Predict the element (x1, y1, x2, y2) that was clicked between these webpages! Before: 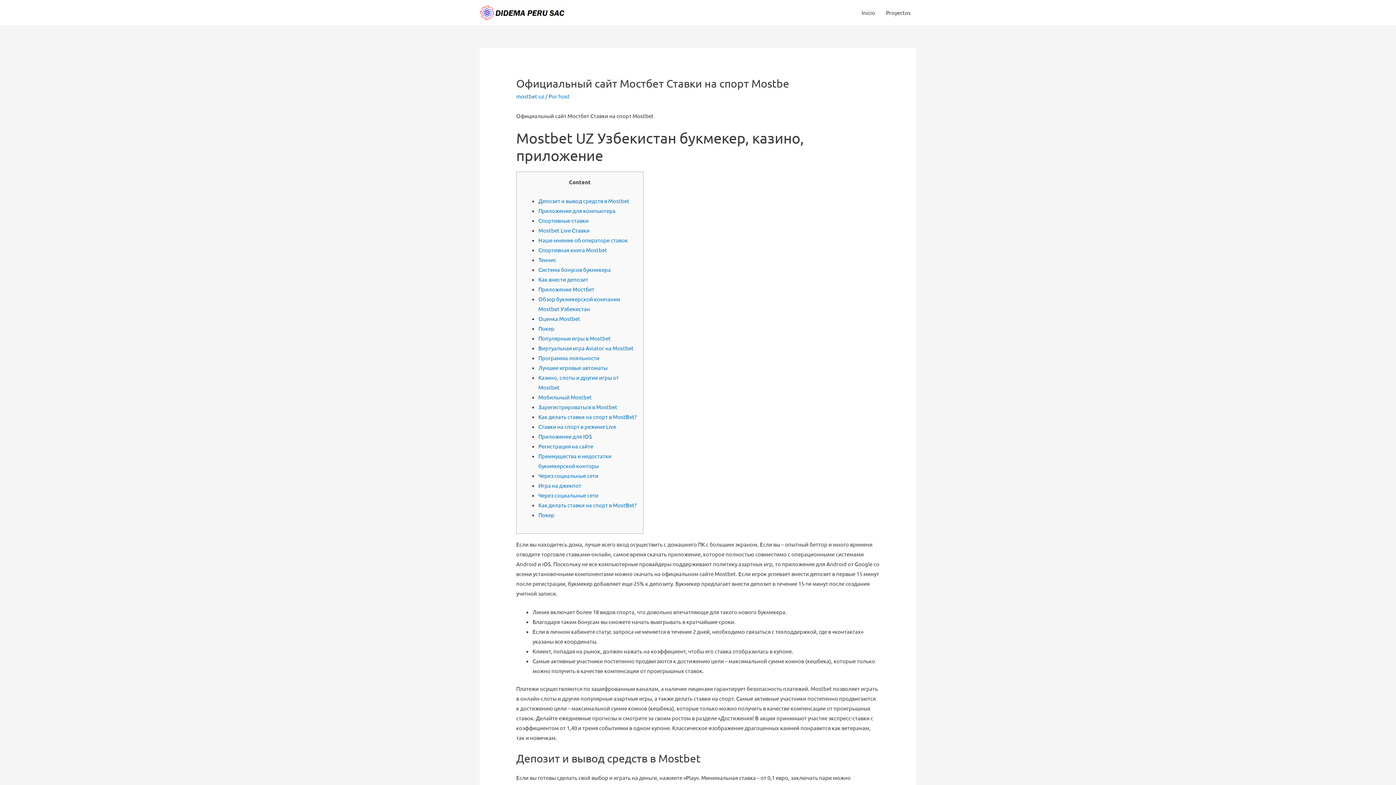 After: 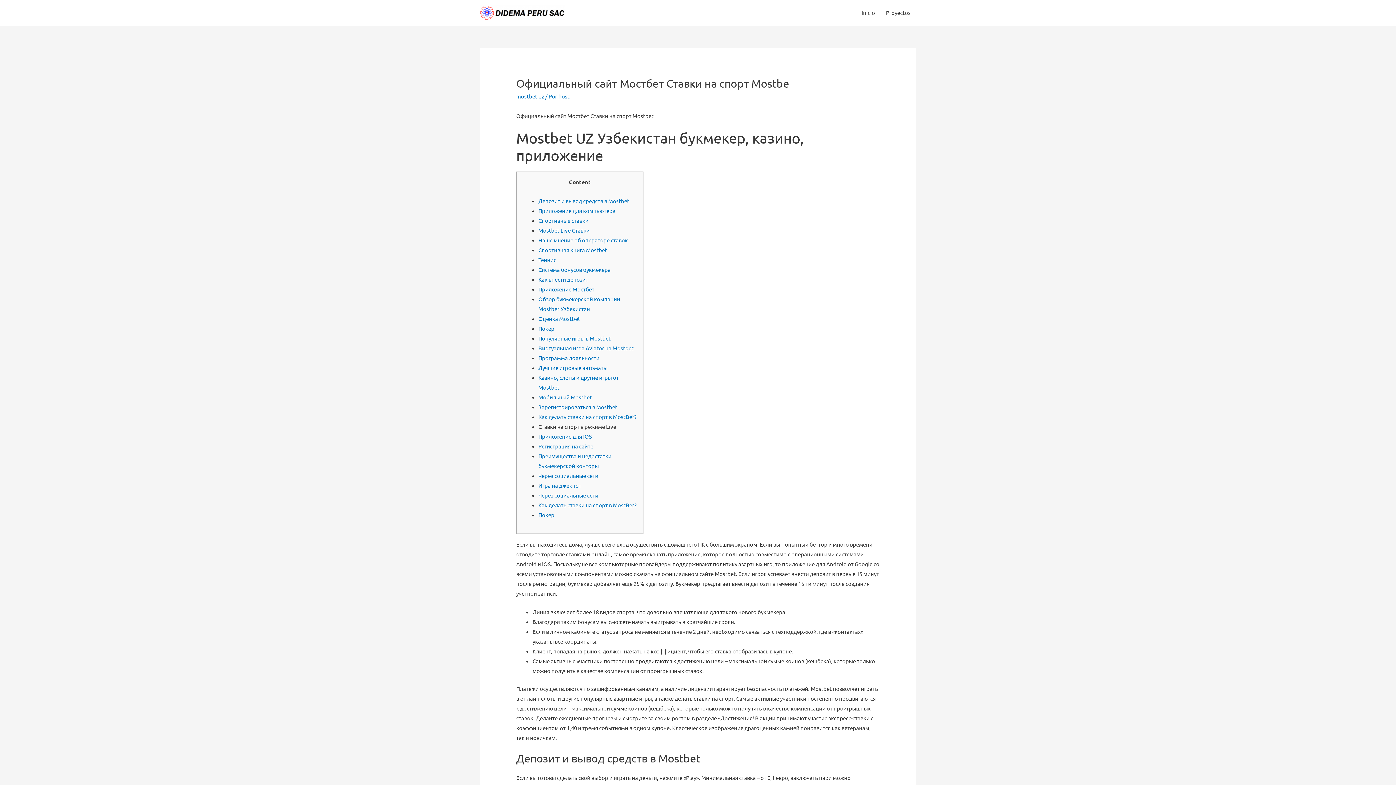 Action: label: Ставки на спорт в режиме Live bbox: (538, 423, 616, 430)